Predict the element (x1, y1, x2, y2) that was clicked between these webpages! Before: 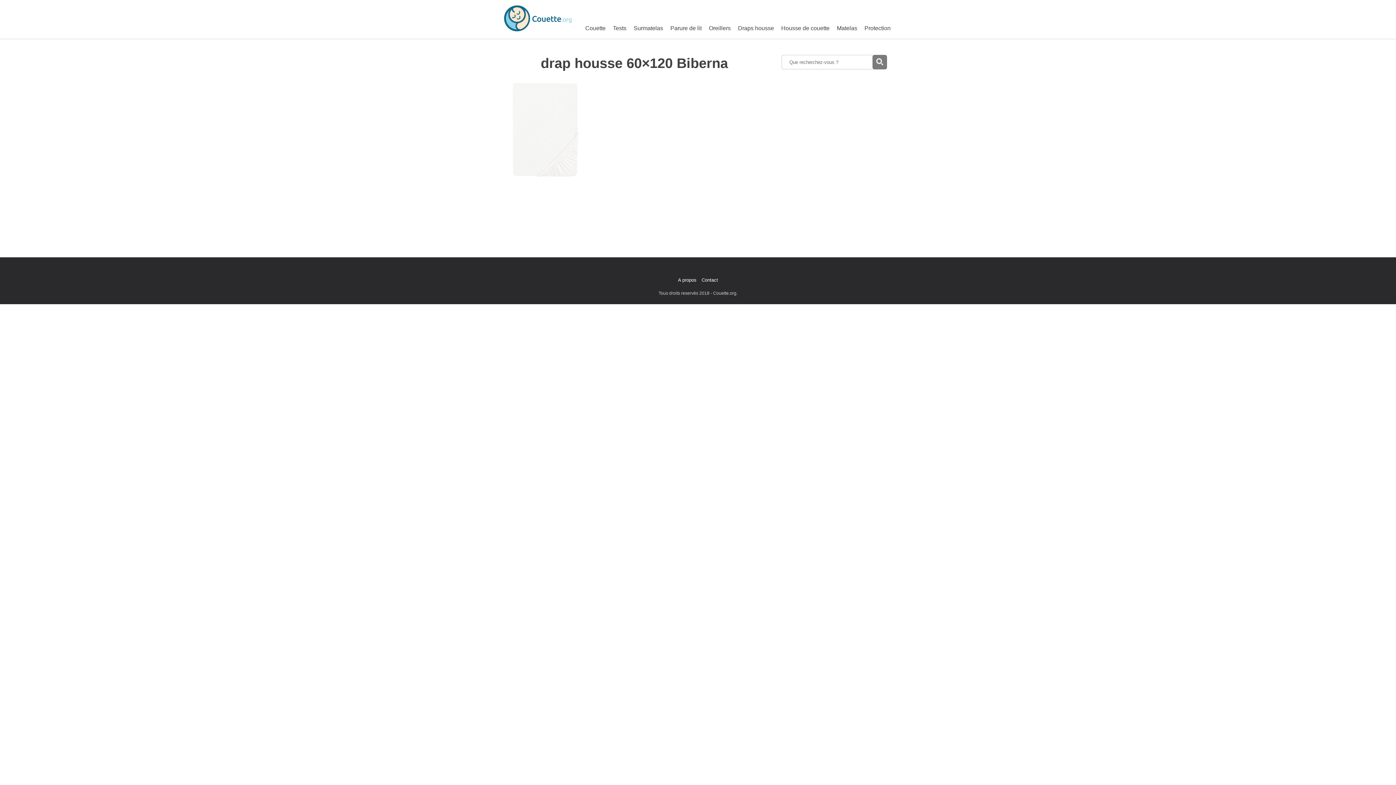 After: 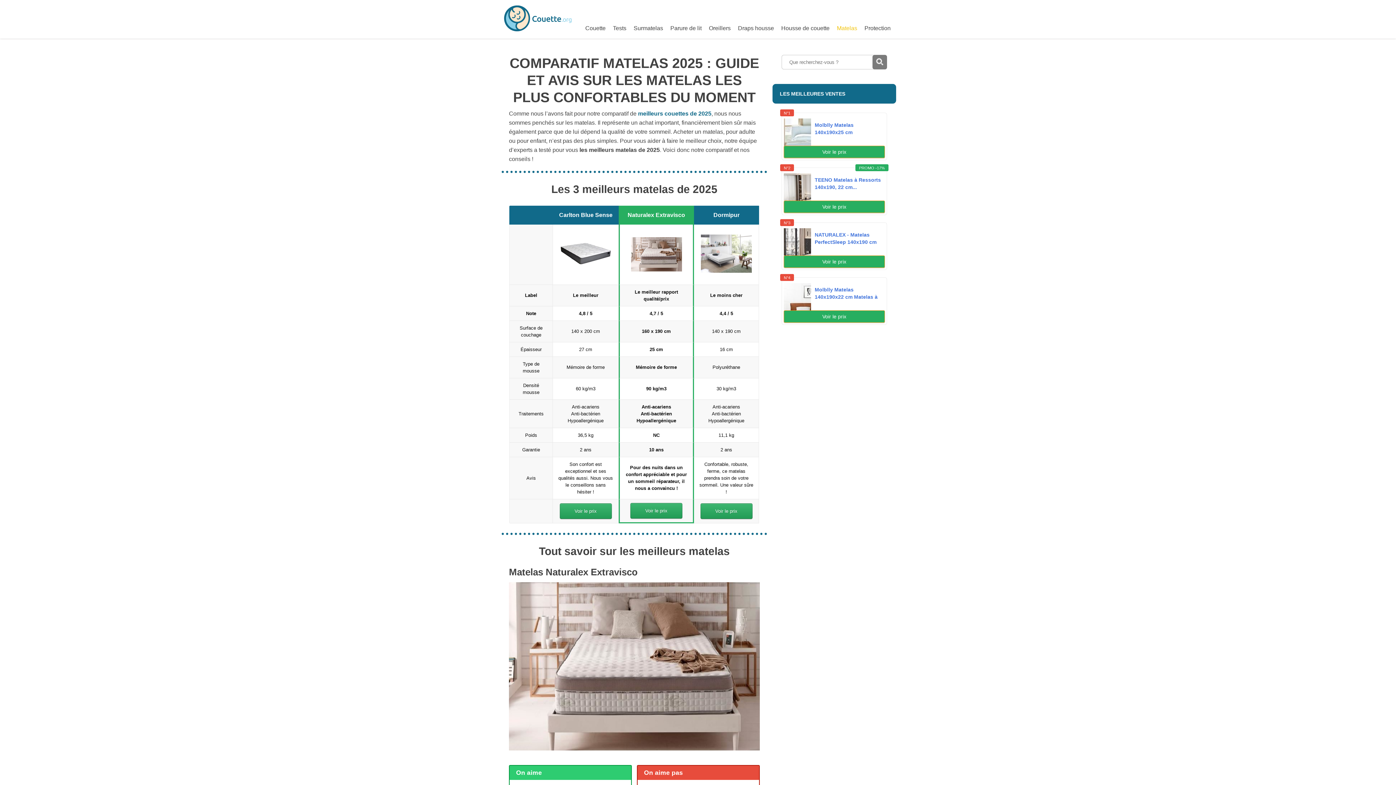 Action: label: Matelas bbox: (833, 21, 861, 35)